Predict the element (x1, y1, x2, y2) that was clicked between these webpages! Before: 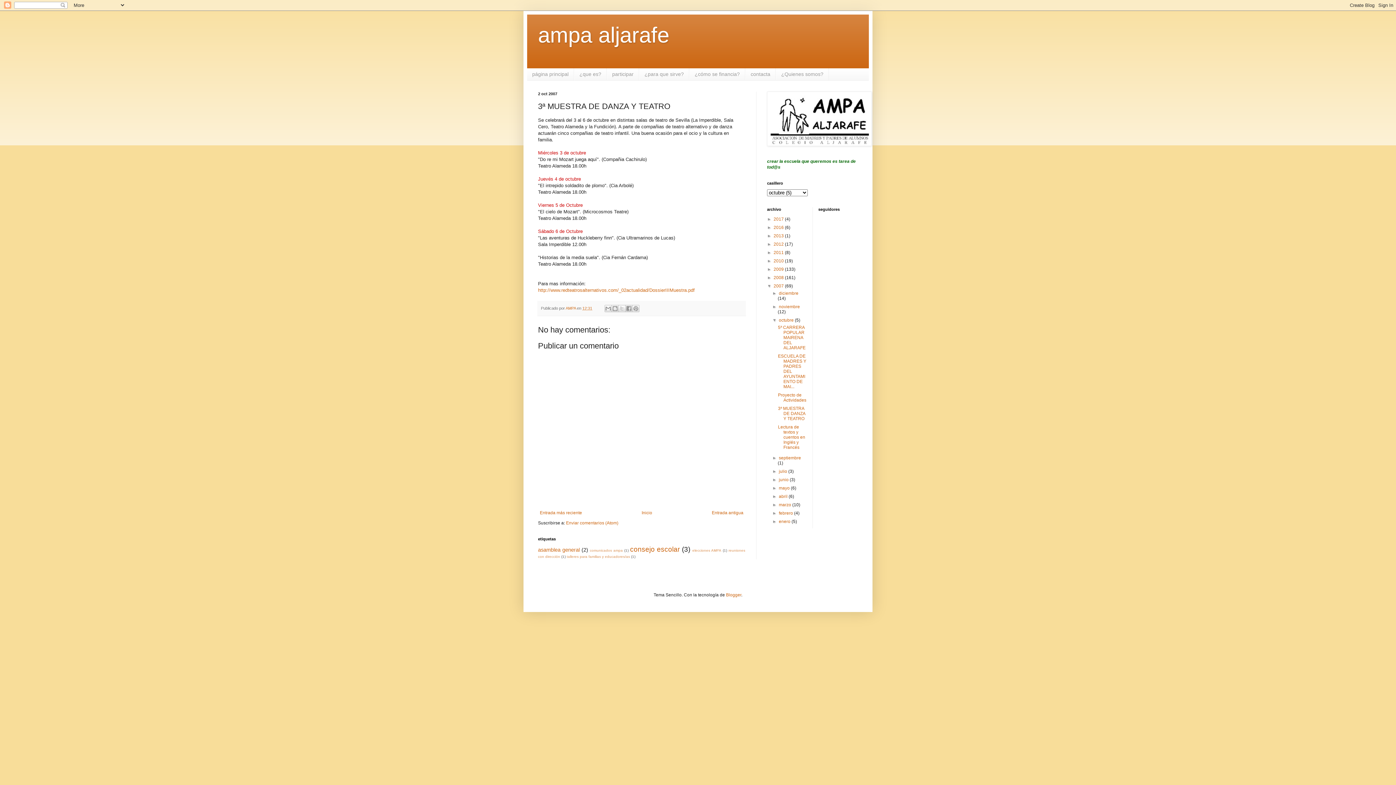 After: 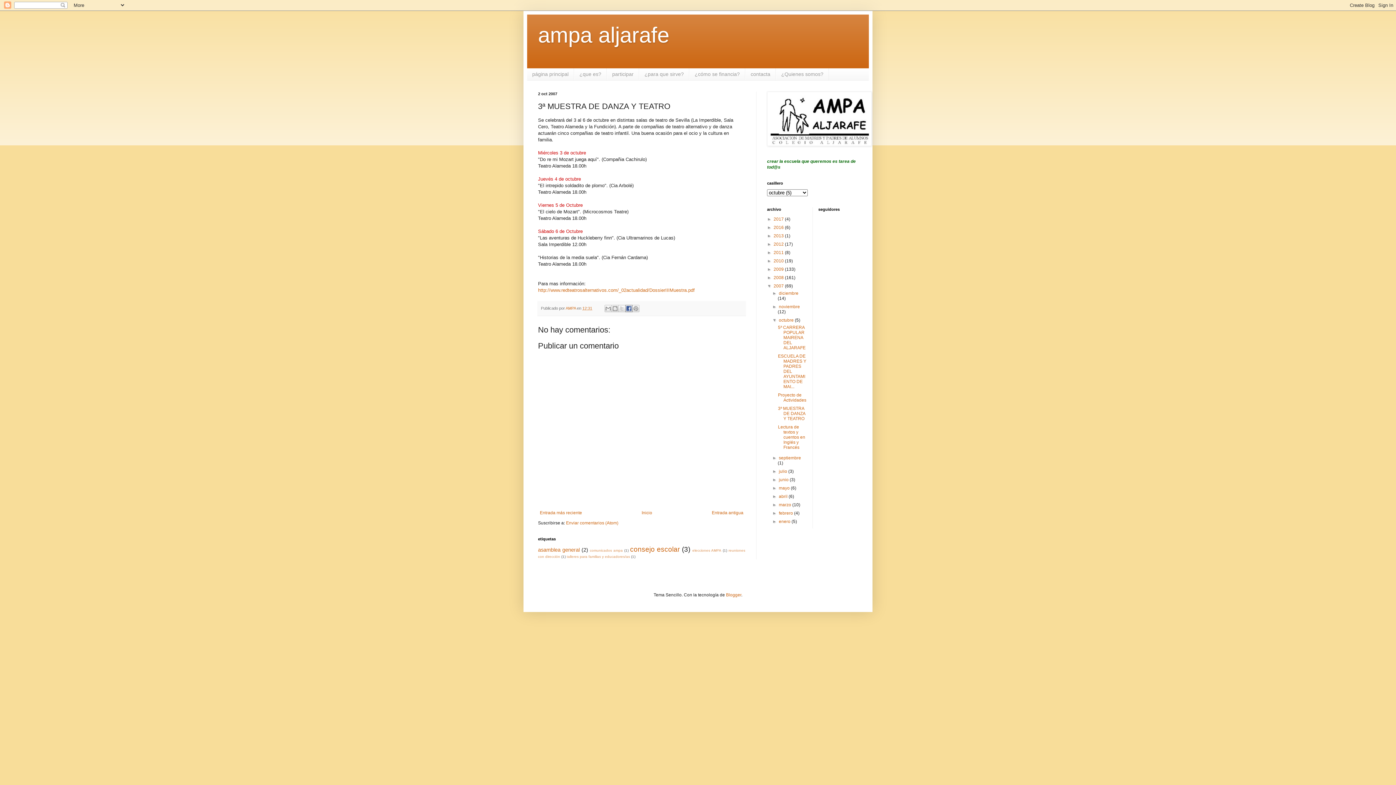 Action: label: Compartir con Facebook bbox: (625, 305, 632, 312)